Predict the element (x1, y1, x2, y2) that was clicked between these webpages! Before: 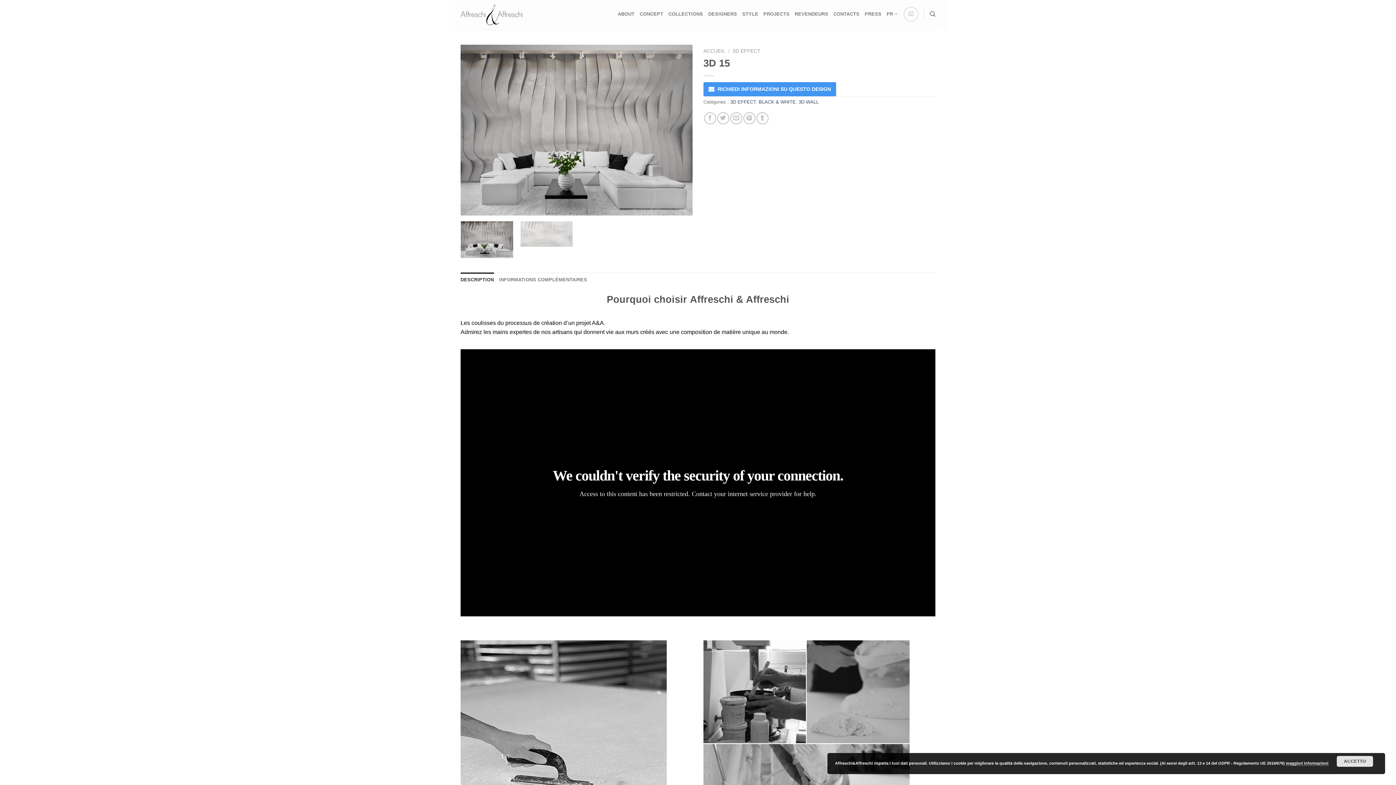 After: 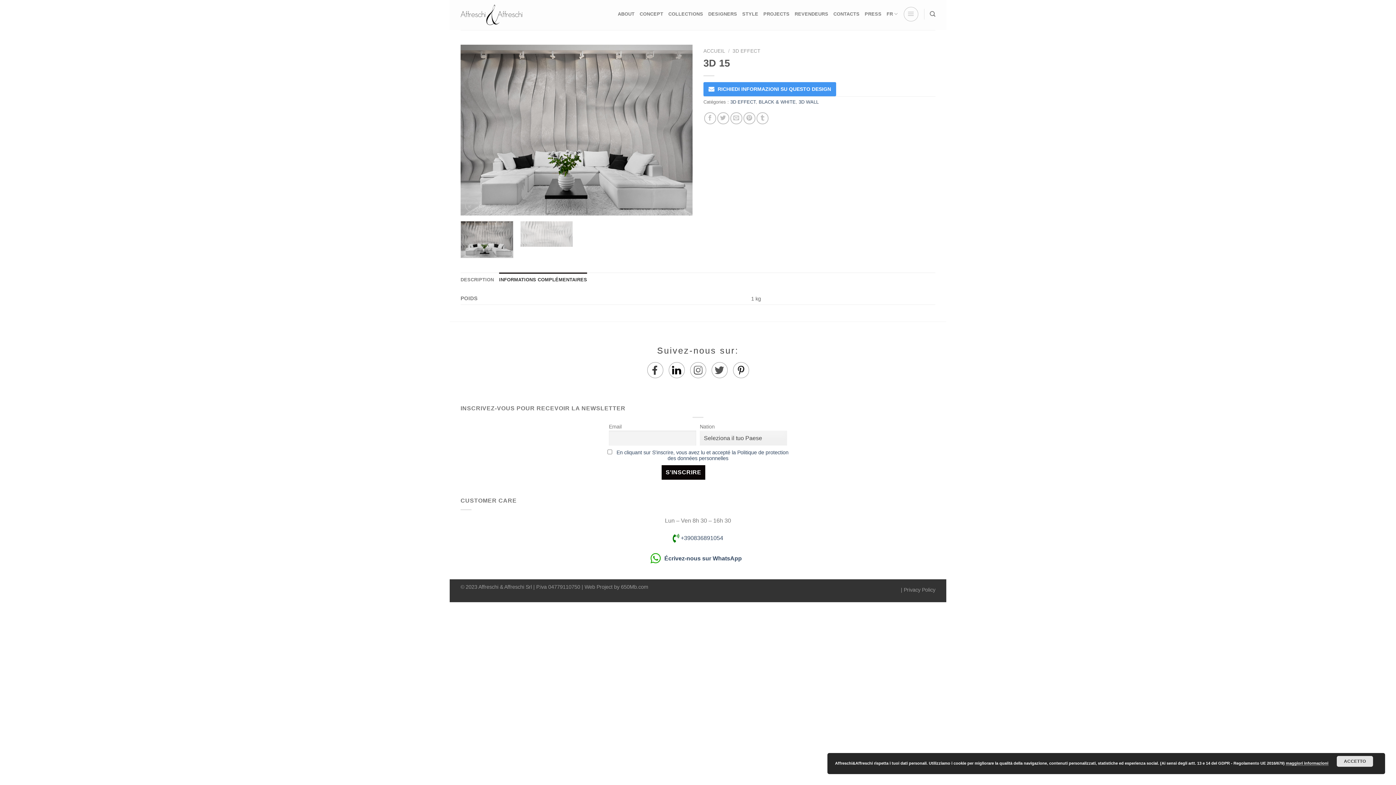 Action: label: INFORMATIONS COMPLÉMENTAIRES bbox: (499, 272, 587, 287)